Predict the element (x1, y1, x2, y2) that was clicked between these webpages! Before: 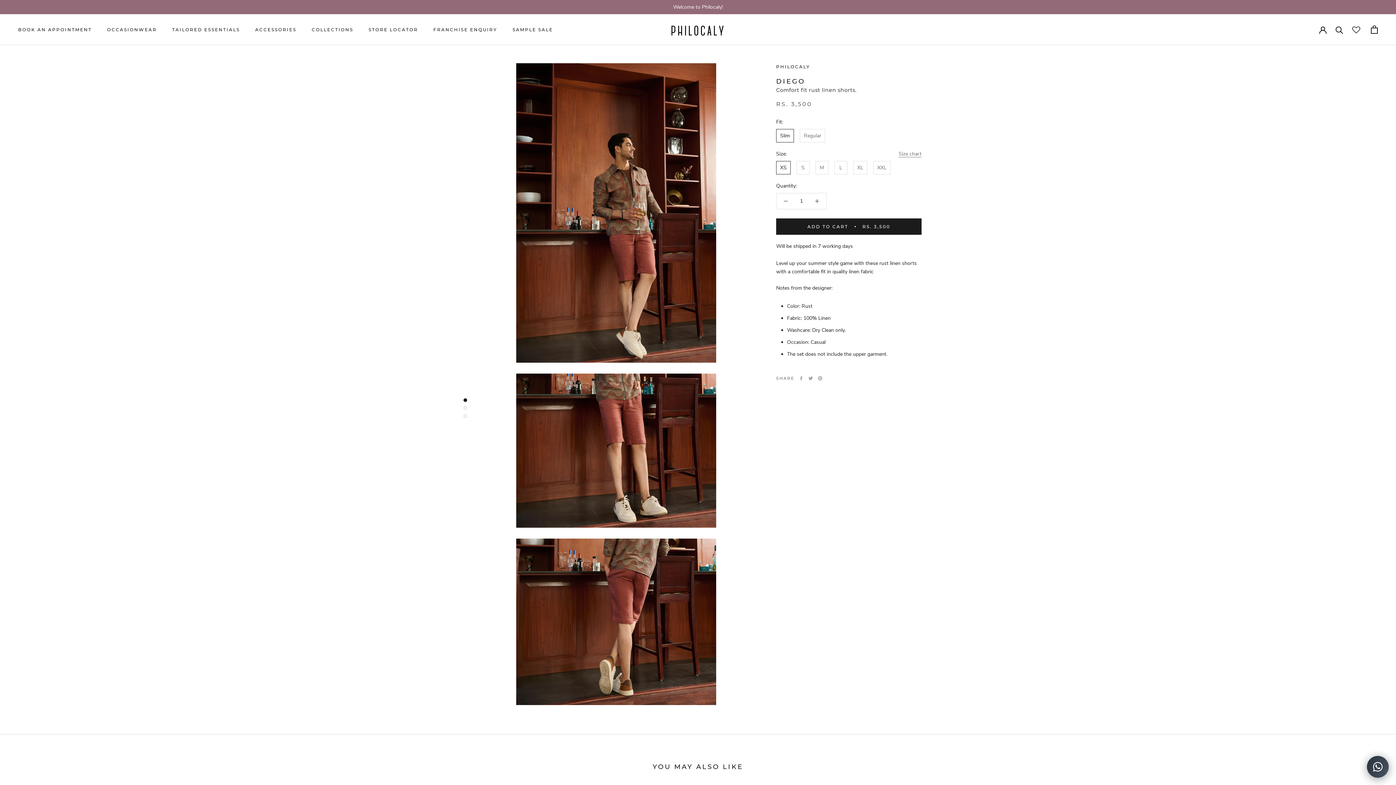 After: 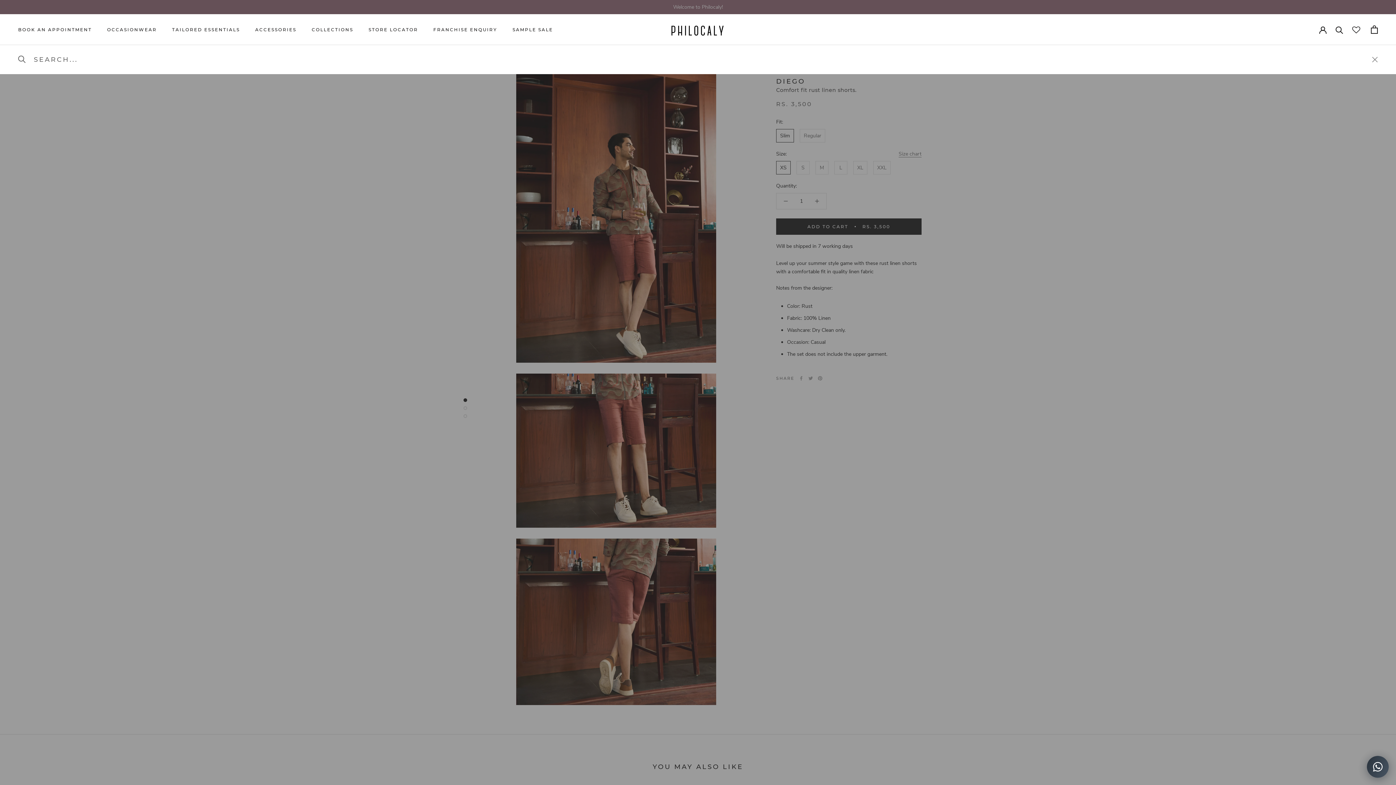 Action: bbox: (1336, 25, 1343, 33) label: Search